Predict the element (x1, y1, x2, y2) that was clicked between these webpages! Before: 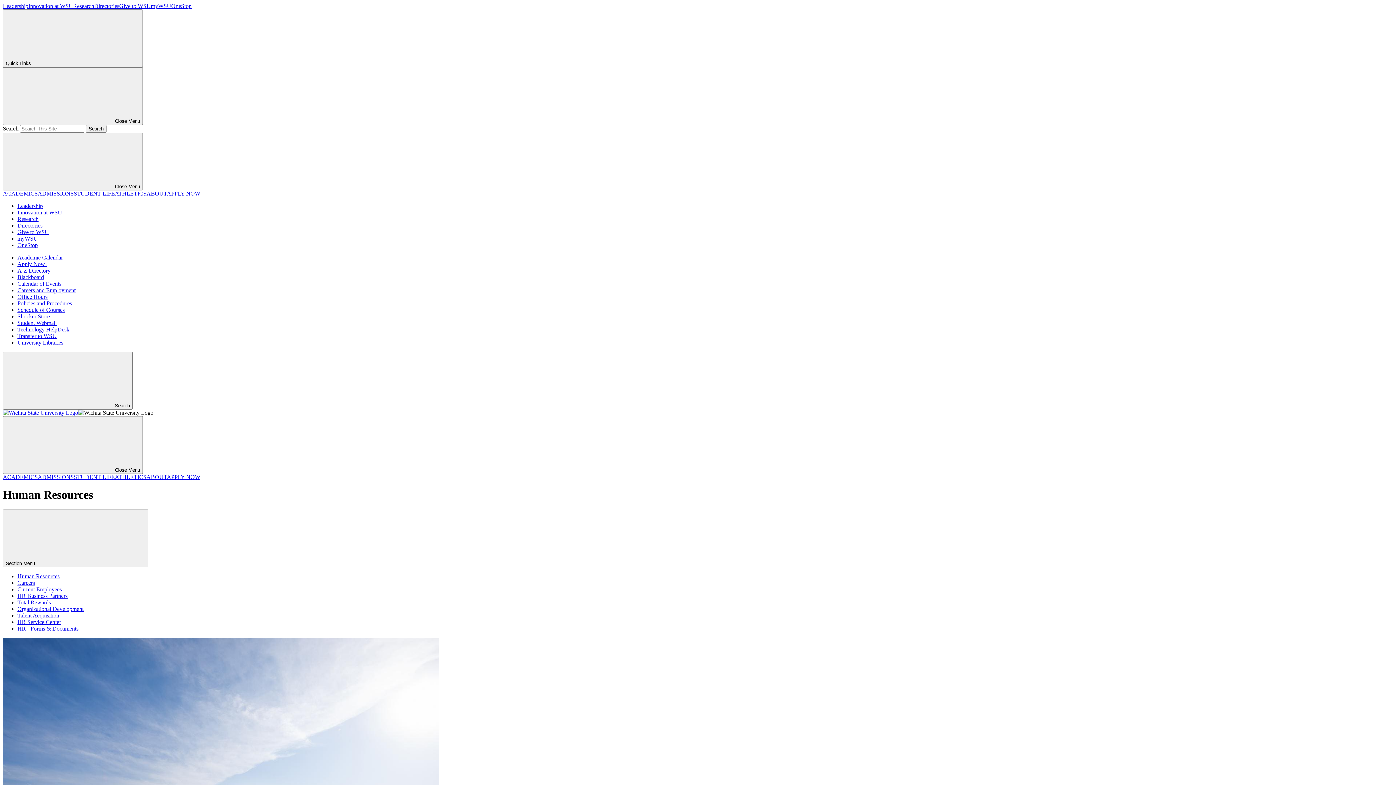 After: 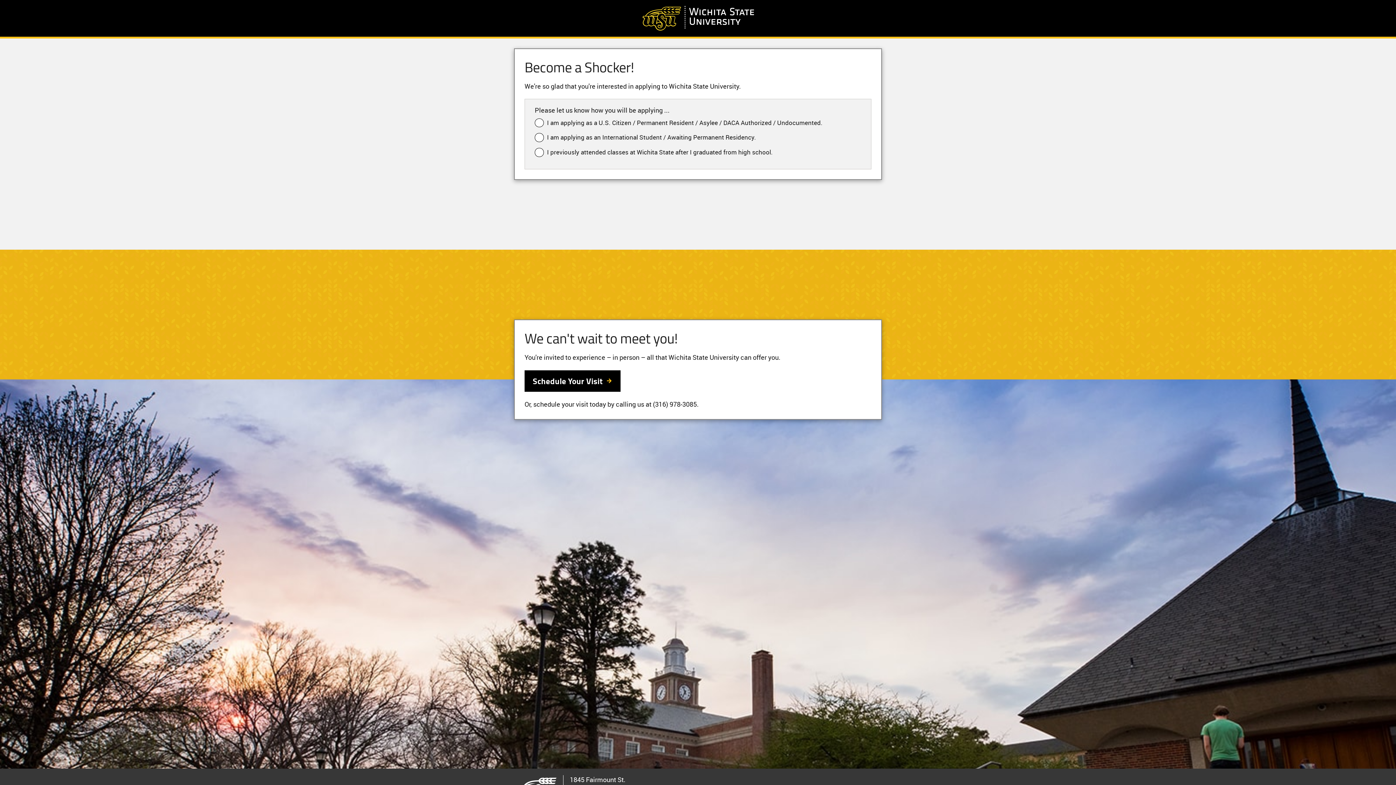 Action: bbox: (17, 261, 46, 267) label: Apply Now!